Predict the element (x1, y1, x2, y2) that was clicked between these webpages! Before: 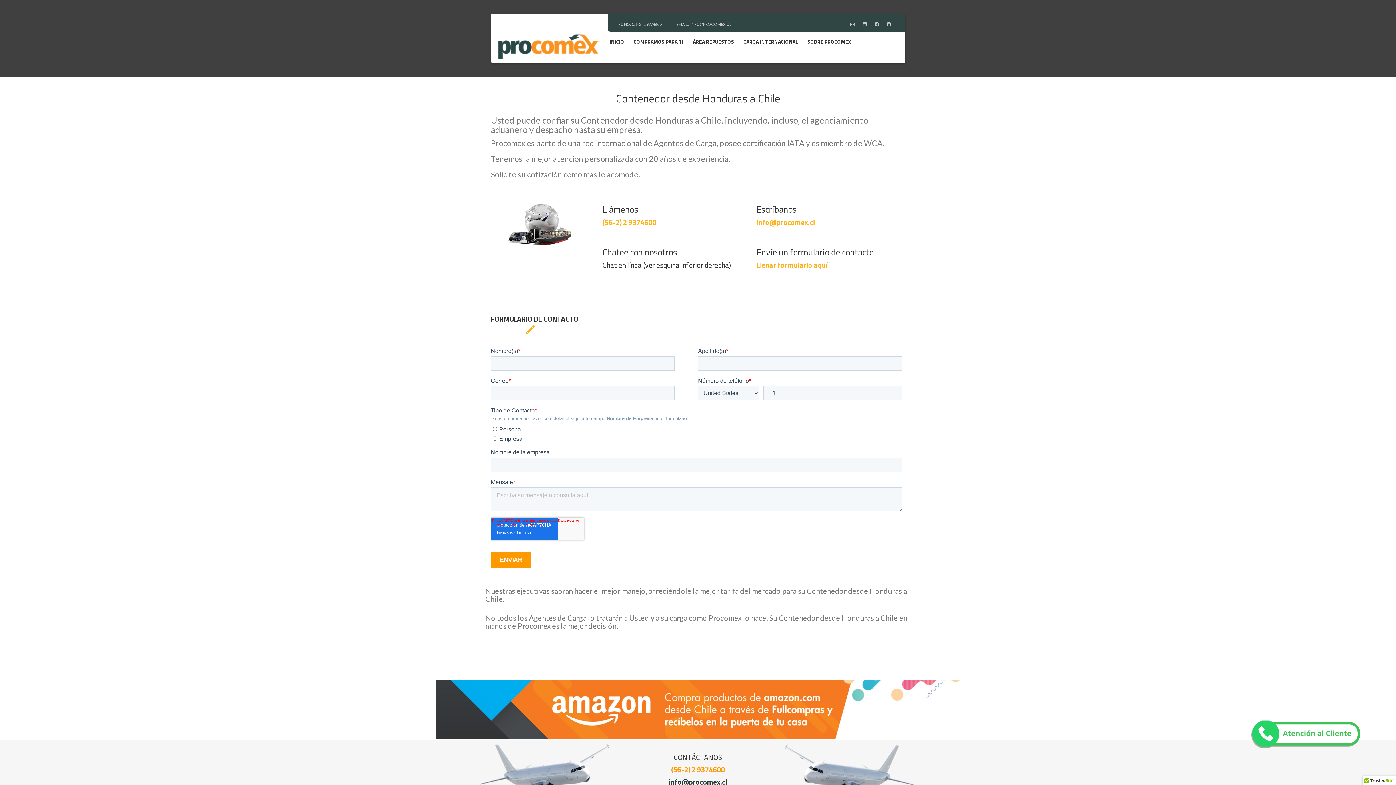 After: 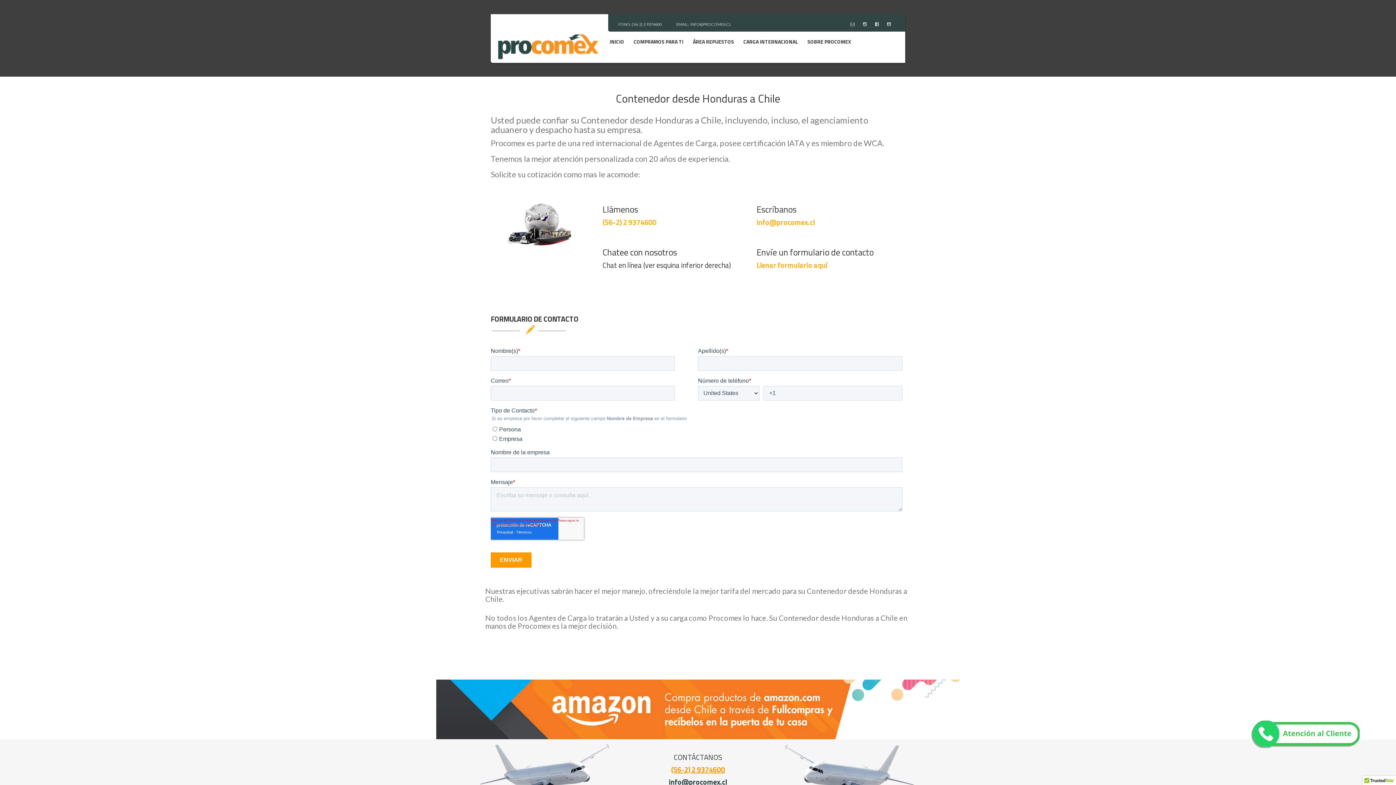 Action: label: (56-2) 2 9374600 bbox: (671, 764, 725, 775)